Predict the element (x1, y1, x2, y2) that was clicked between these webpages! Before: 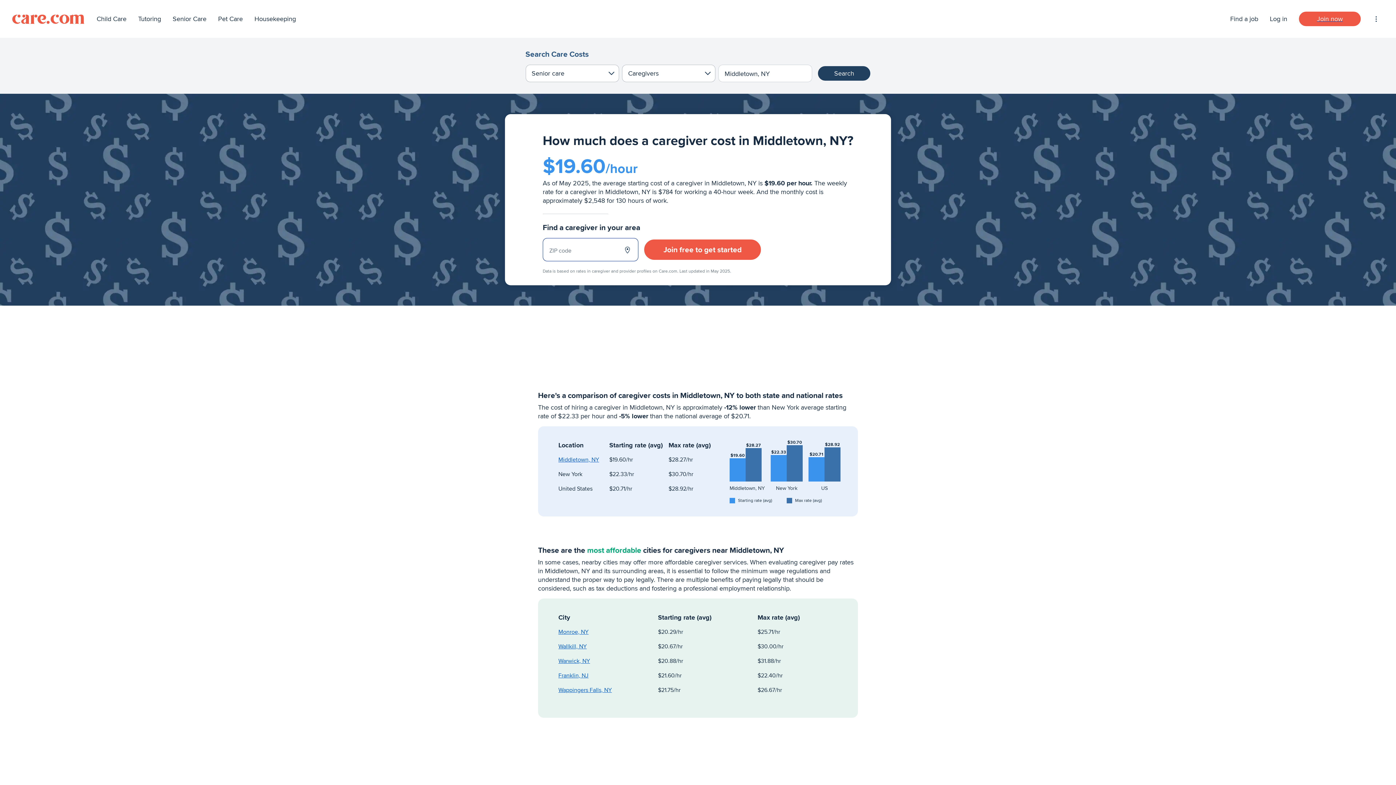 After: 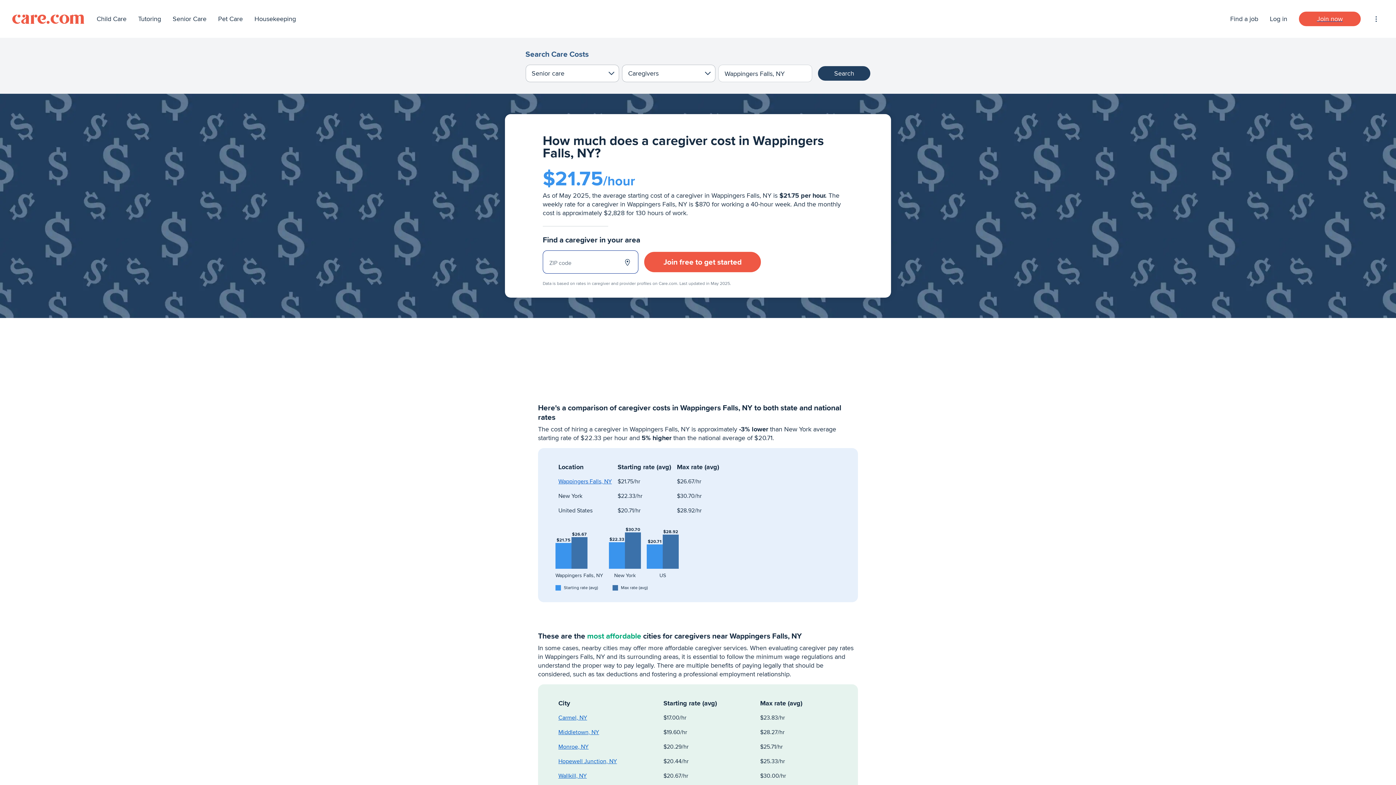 Action: label: Wappingers Falls, NY bbox: (558, 686, 612, 694)